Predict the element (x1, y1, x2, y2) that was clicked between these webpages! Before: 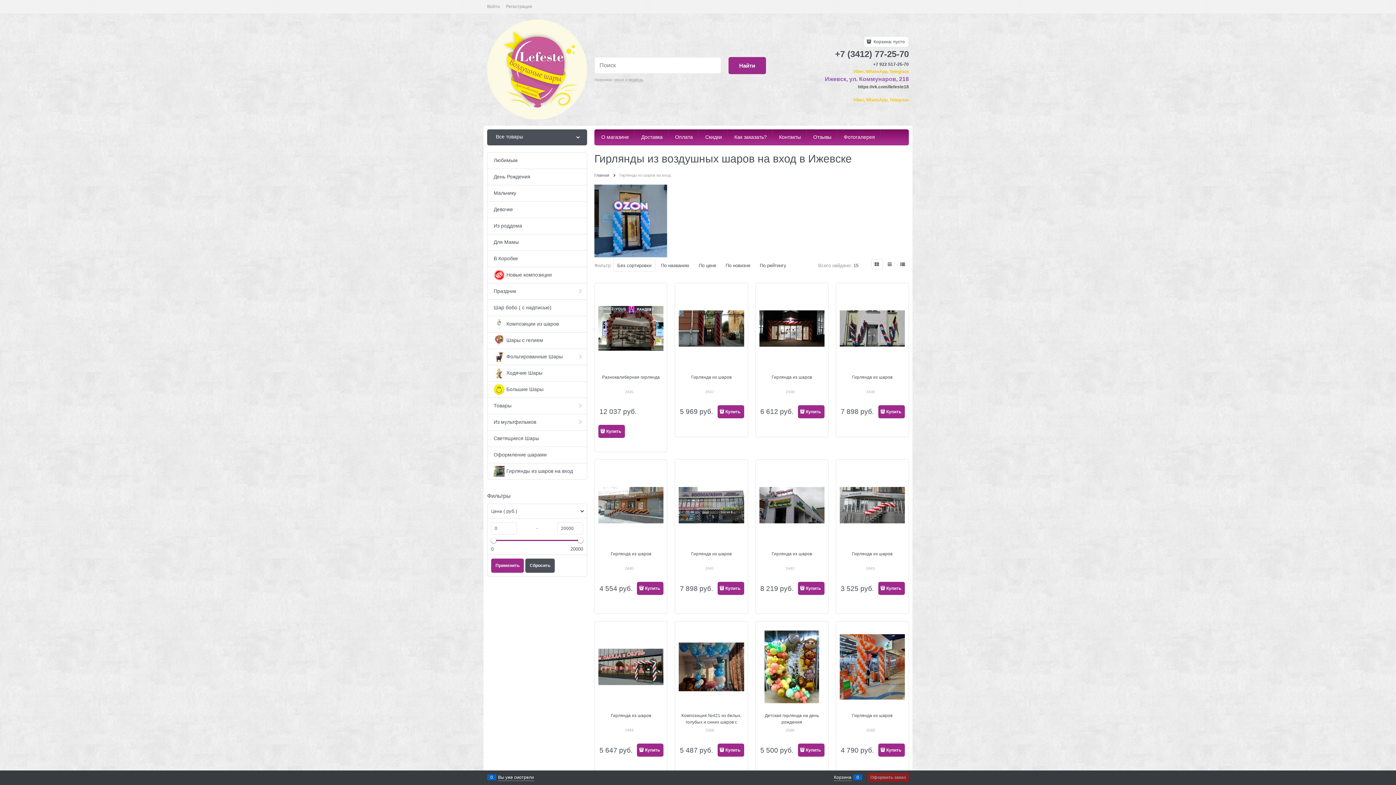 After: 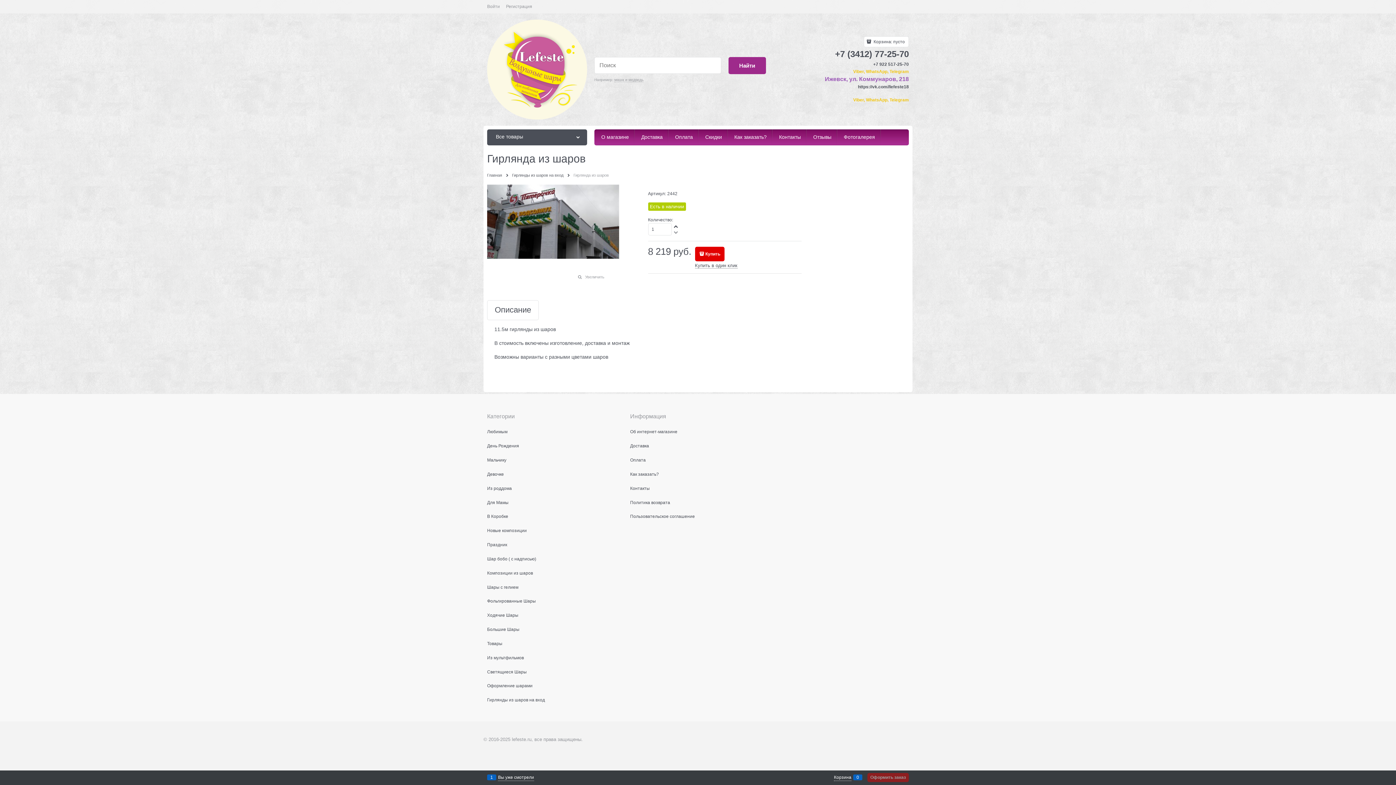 Action: bbox: (771, 551, 812, 556) label: Гирлянда из шаров